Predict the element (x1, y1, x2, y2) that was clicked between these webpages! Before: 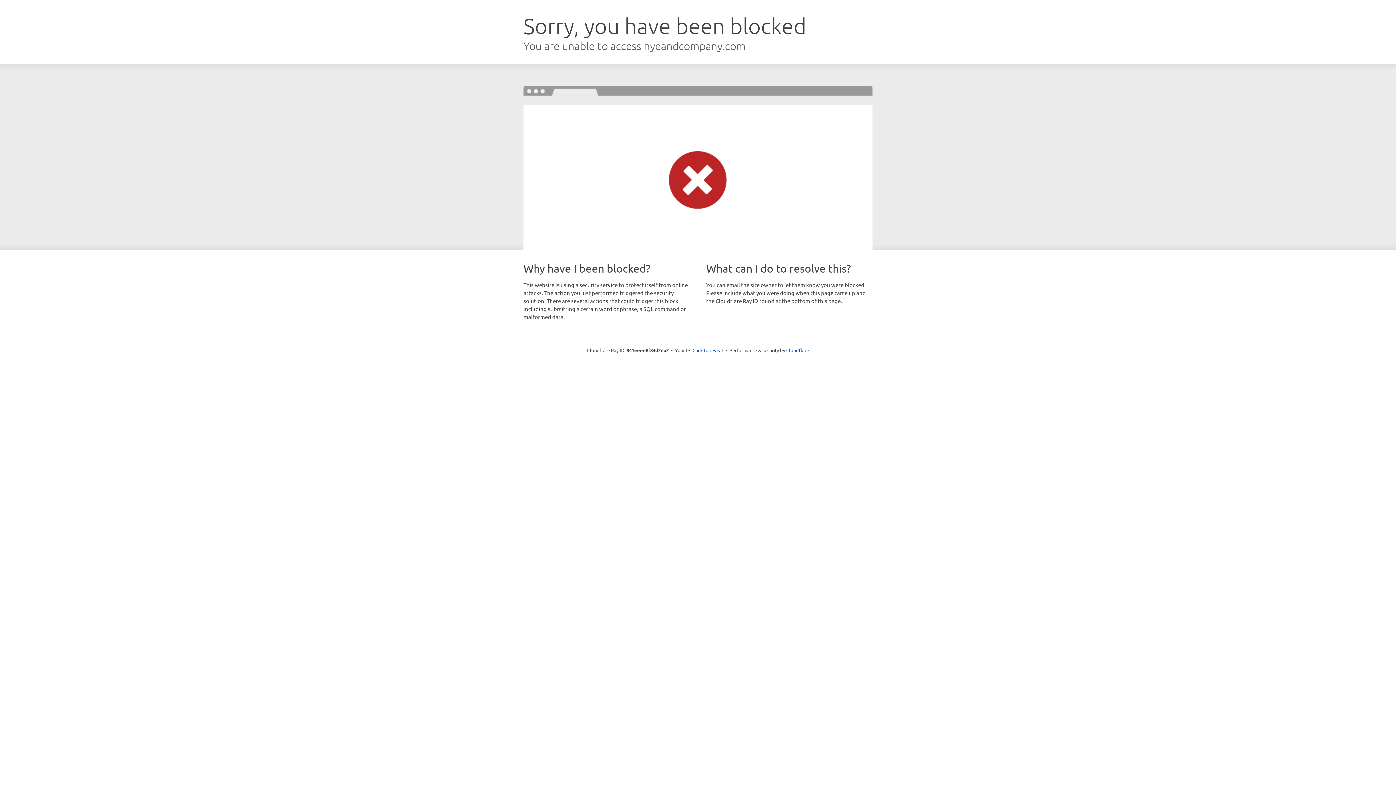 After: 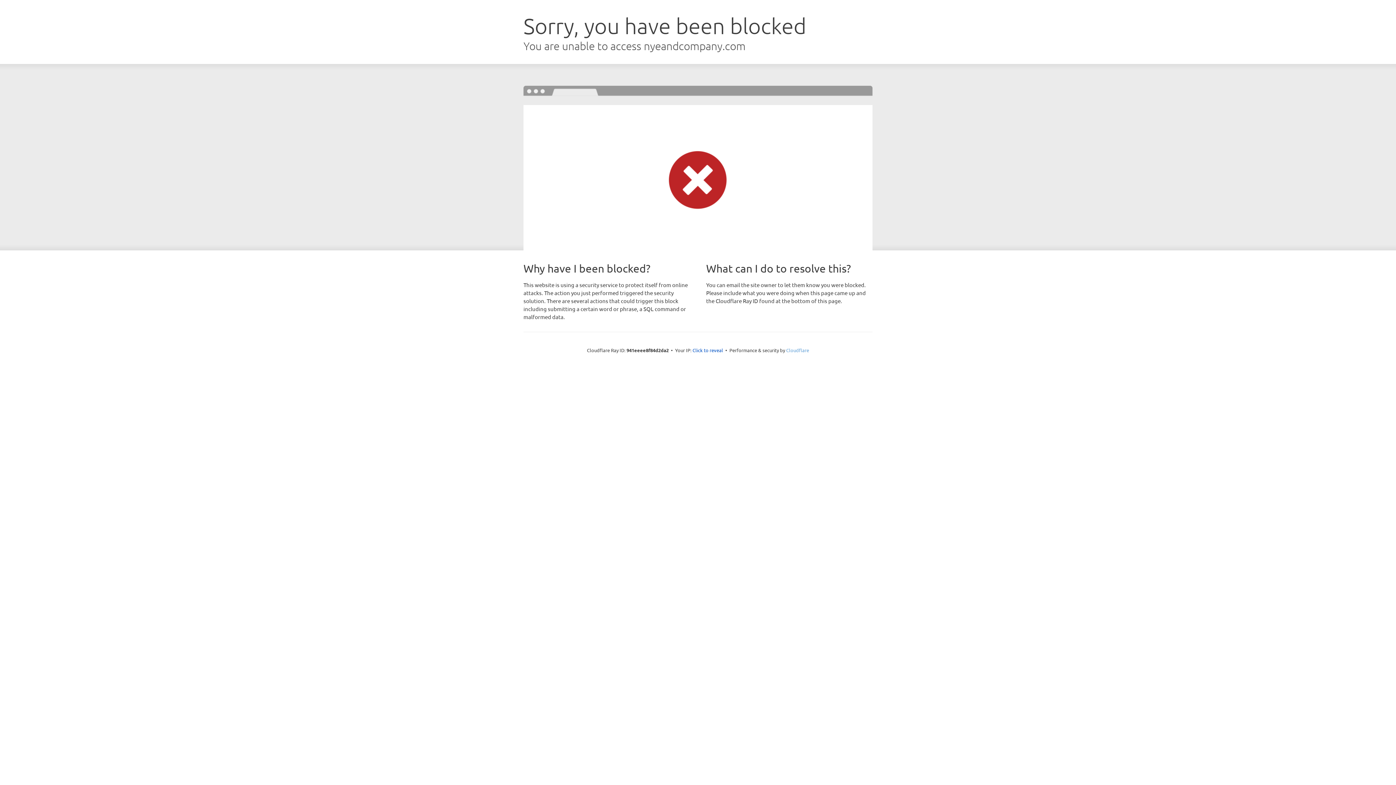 Action: bbox: (786, 347, 809, 353) label: Cloudflare